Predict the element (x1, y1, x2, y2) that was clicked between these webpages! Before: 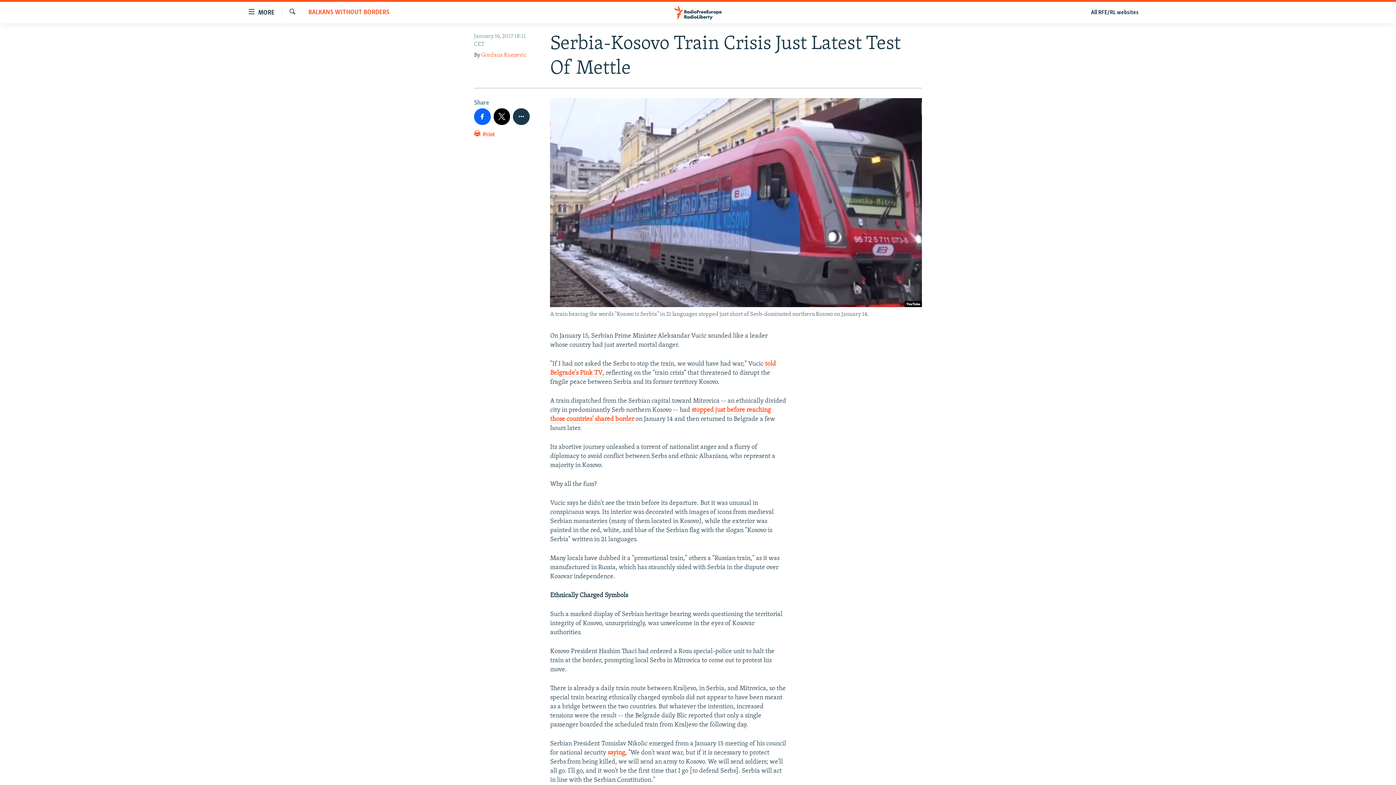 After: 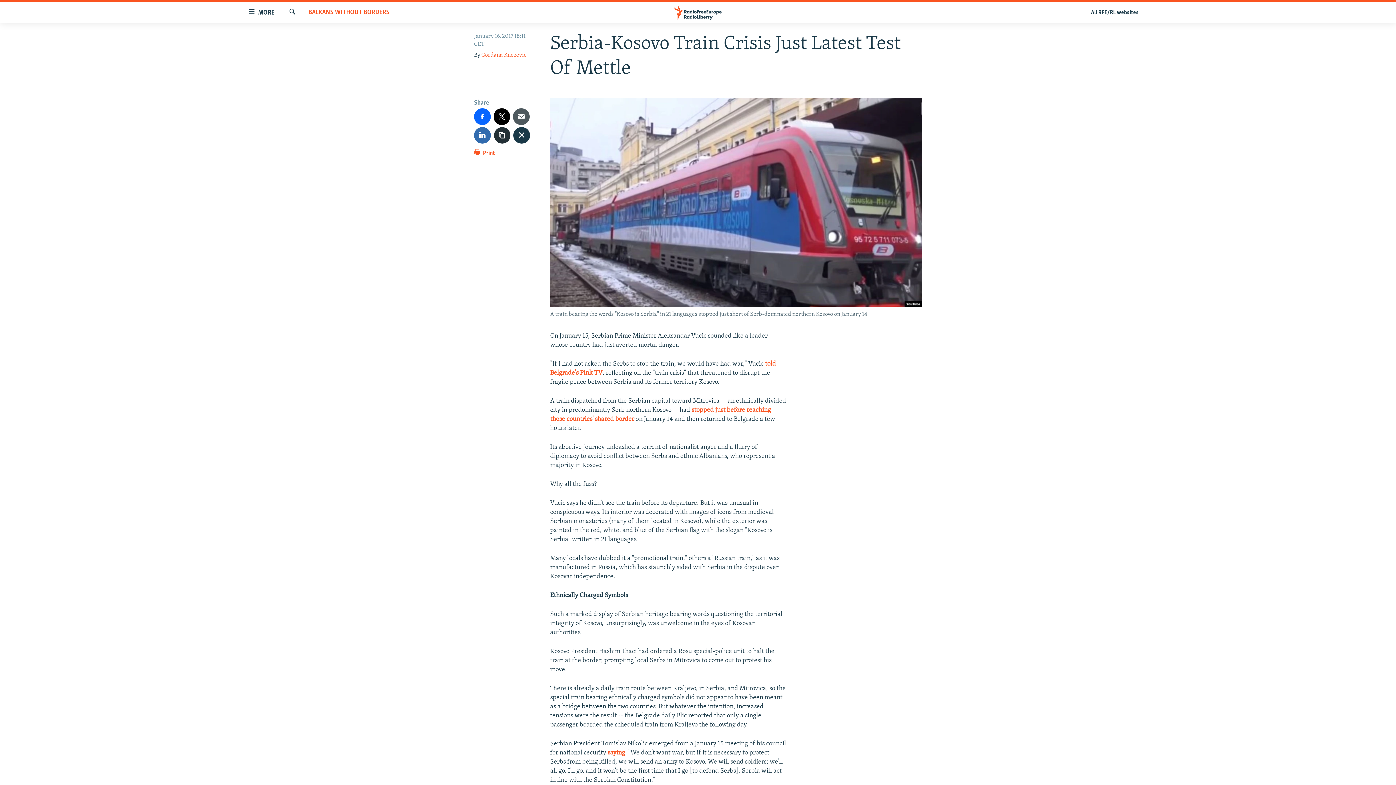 Action: bbox: (513, 108, 529, 124)